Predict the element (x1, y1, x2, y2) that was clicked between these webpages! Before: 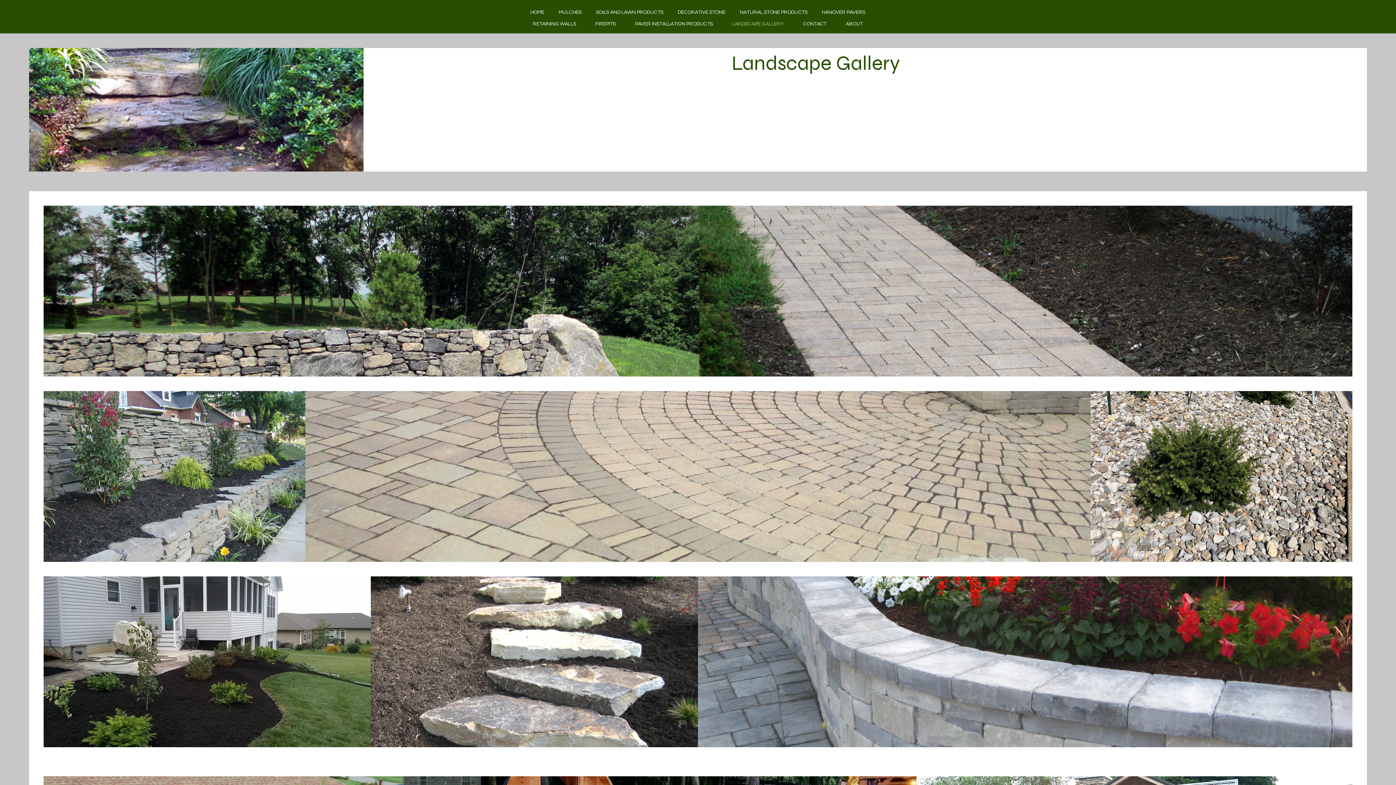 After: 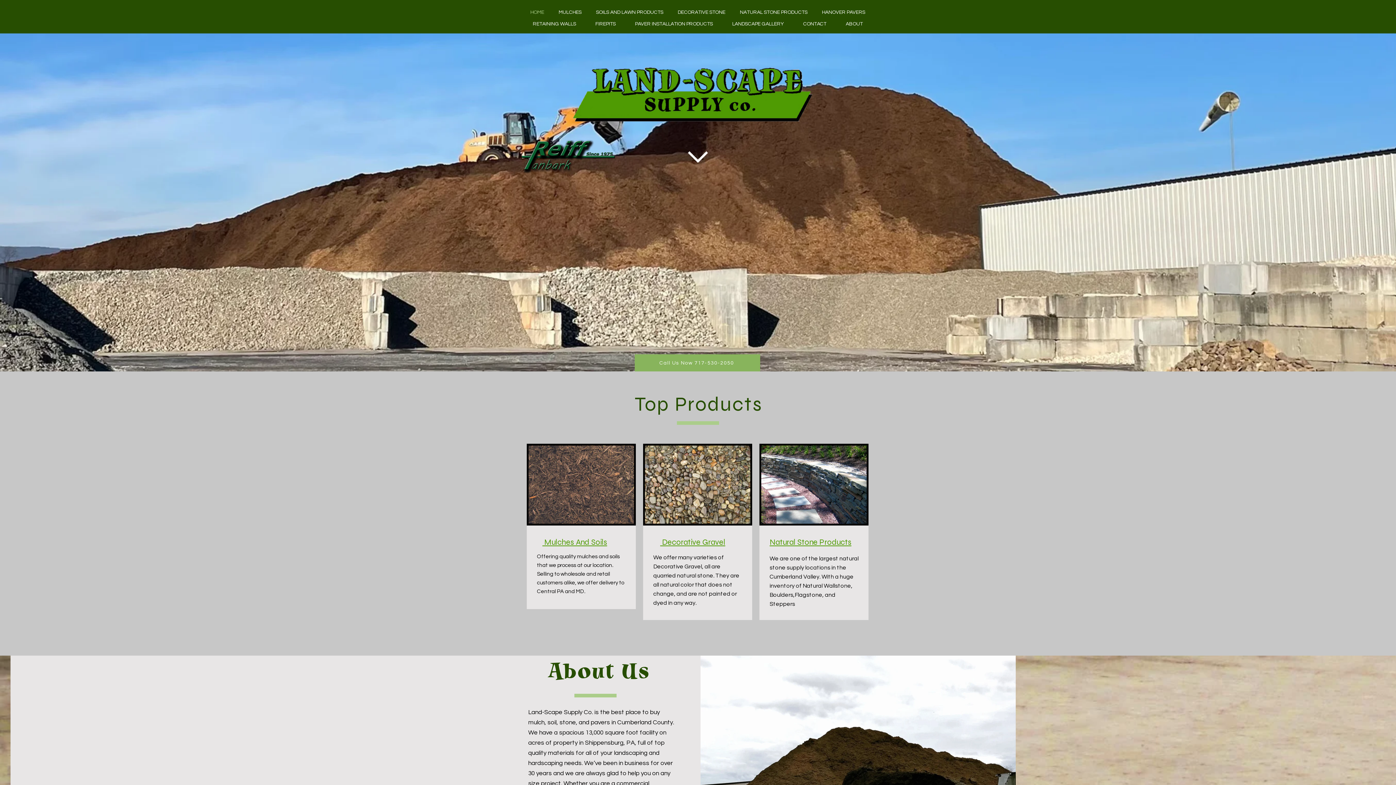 Action: label: HOME bbox: (524, 8, 550, 16)